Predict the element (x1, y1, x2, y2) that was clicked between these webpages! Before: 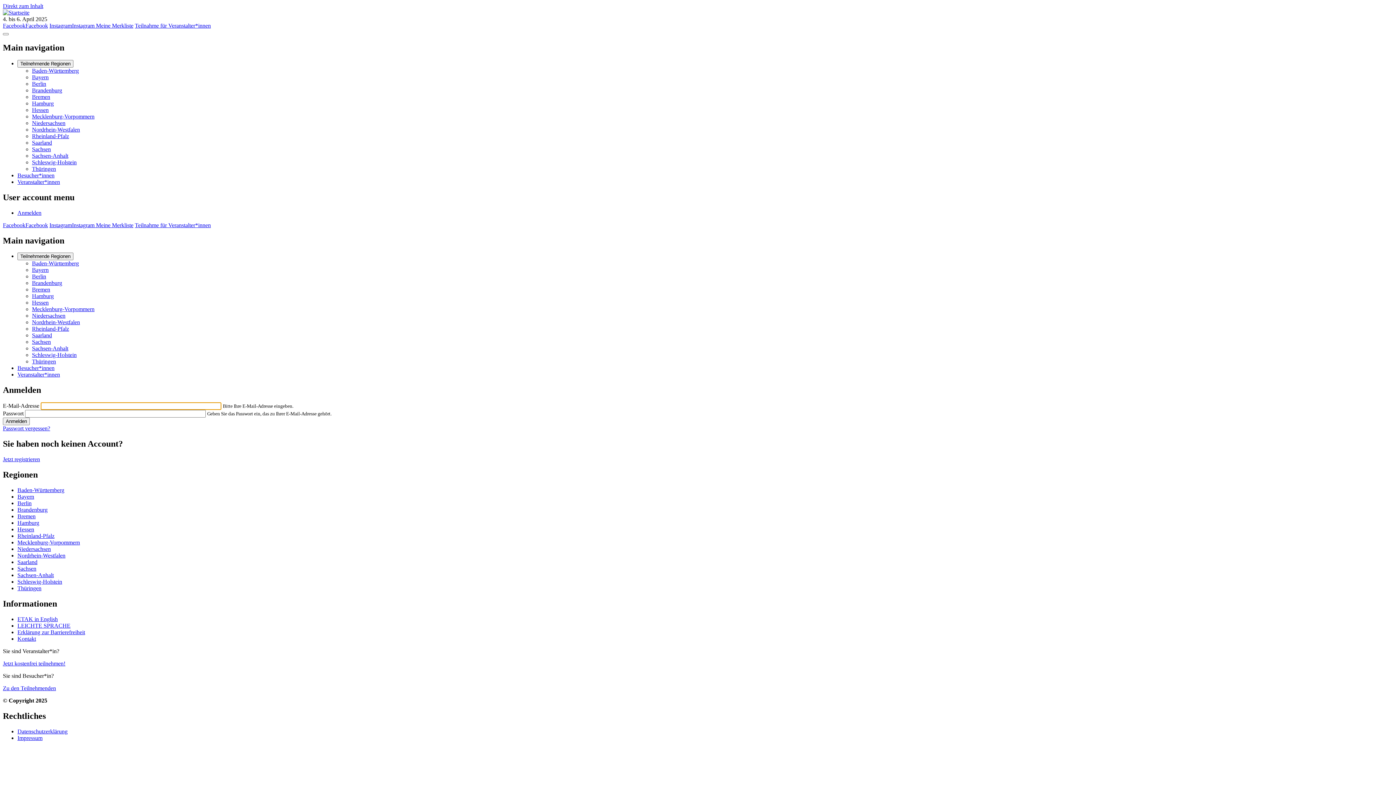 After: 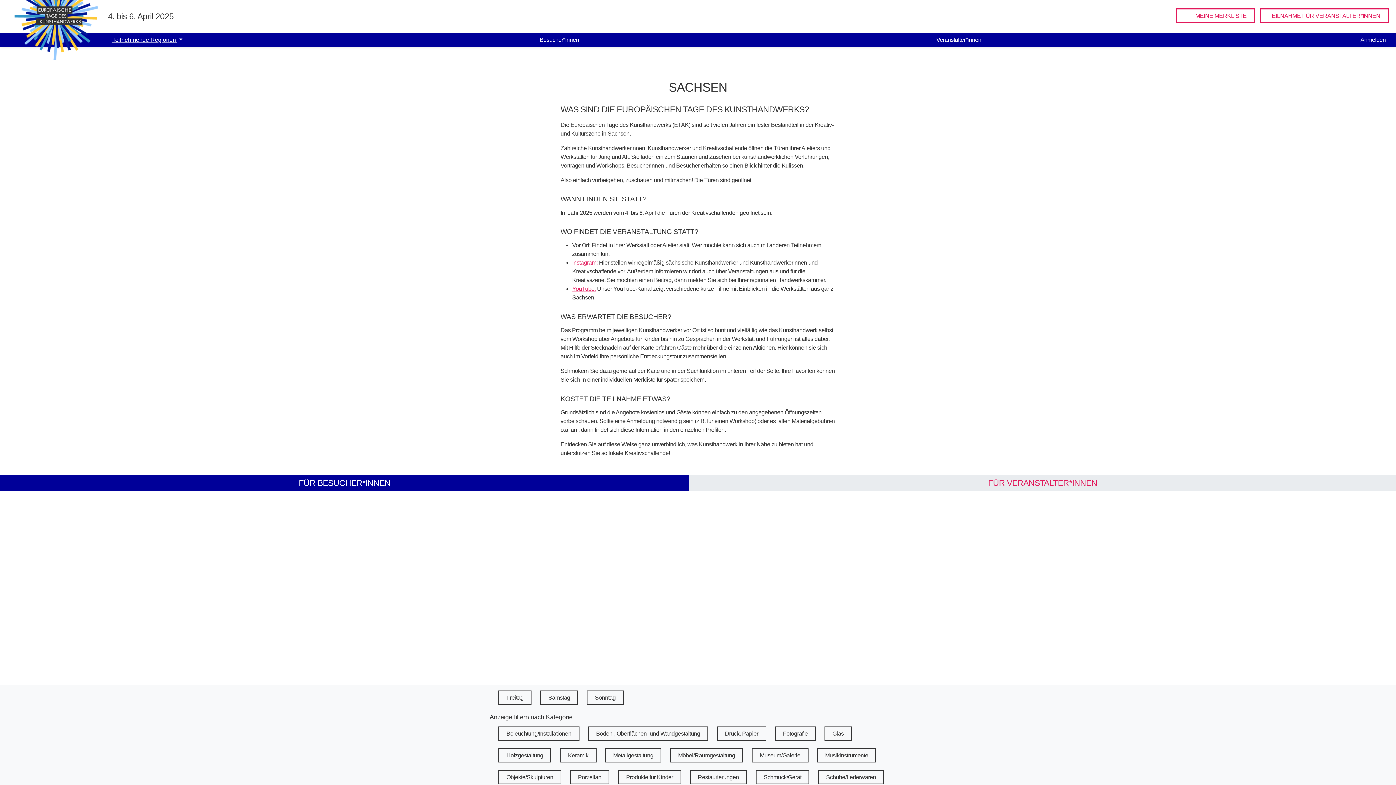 Action: bbox: (32, 339, 50, 345) label: Sachsen